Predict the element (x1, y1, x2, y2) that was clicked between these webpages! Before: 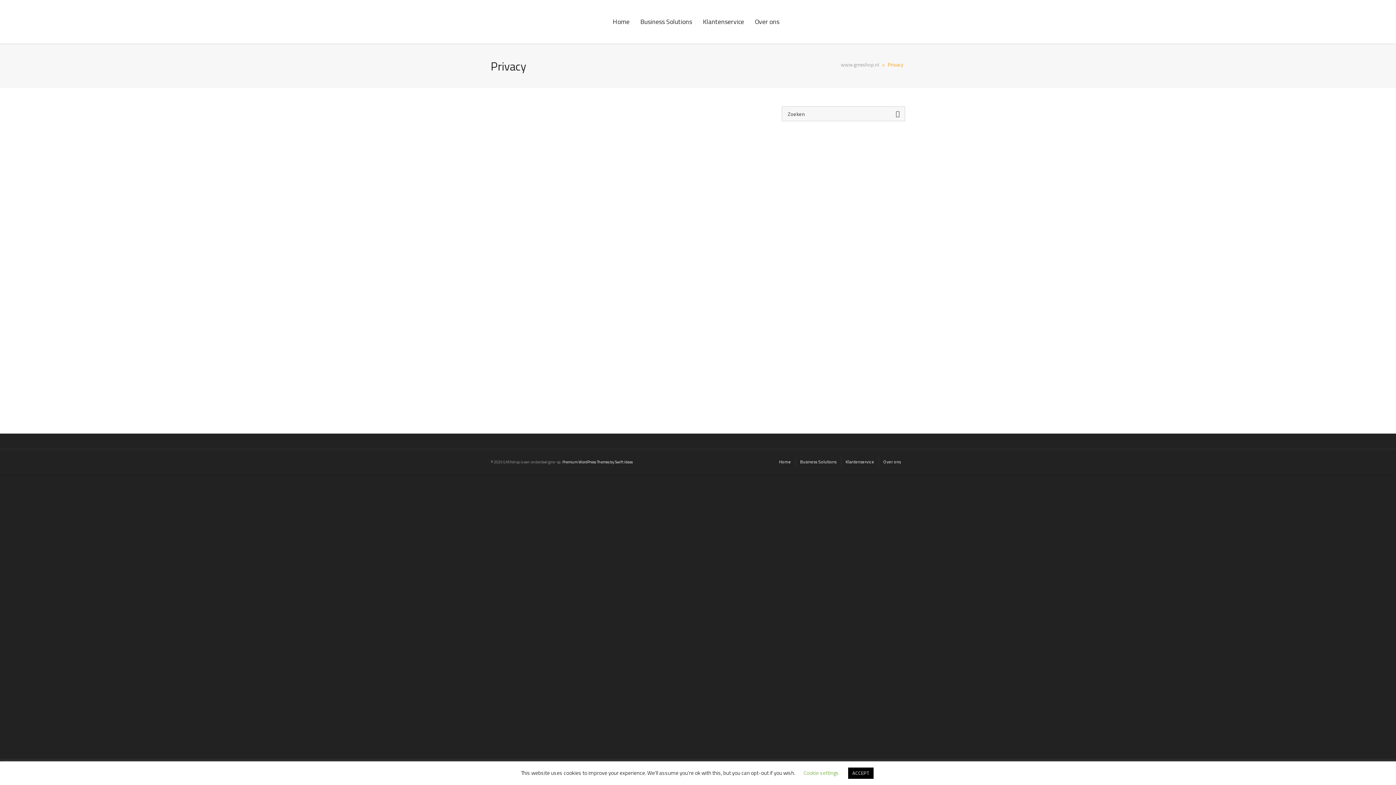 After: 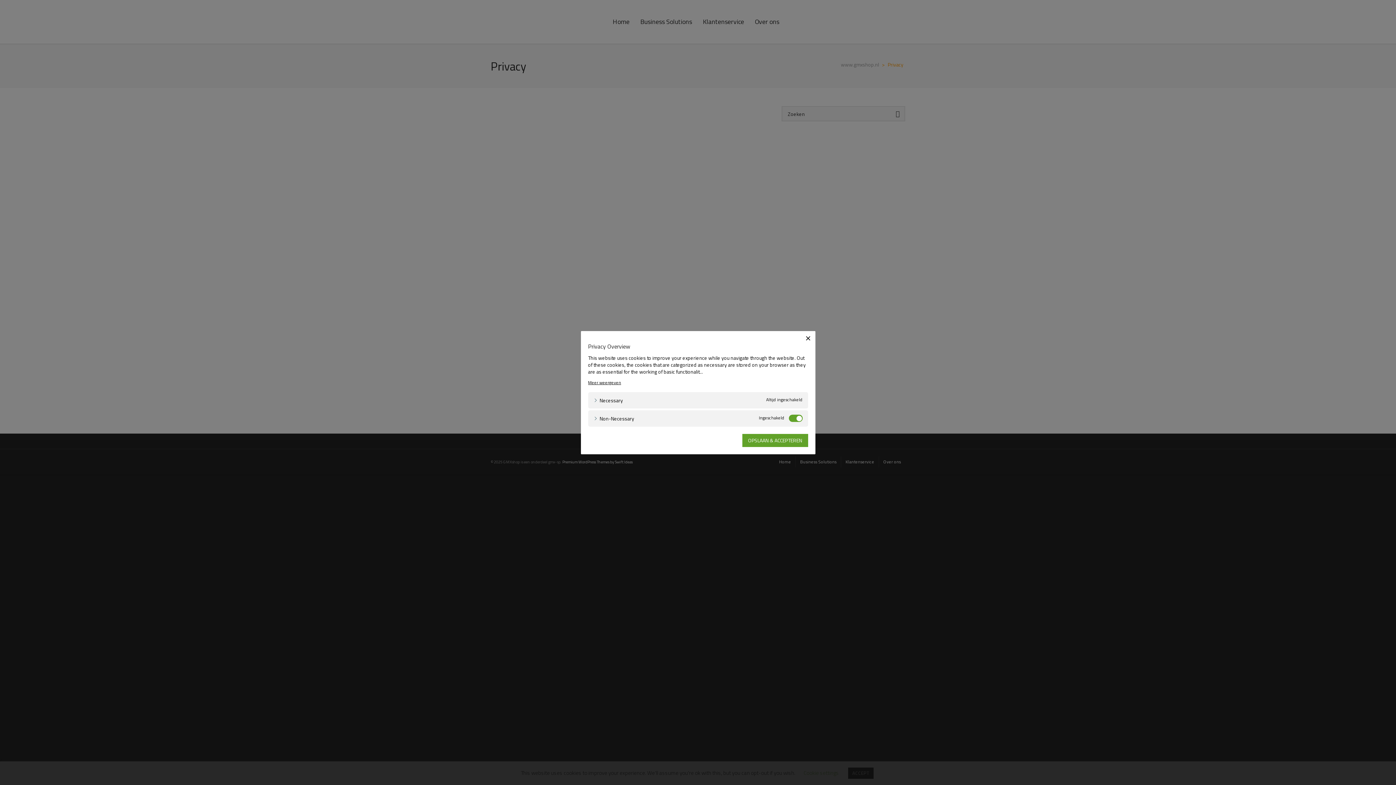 Action: label: Cookie settings bbox: (803, 769, 839, 777)